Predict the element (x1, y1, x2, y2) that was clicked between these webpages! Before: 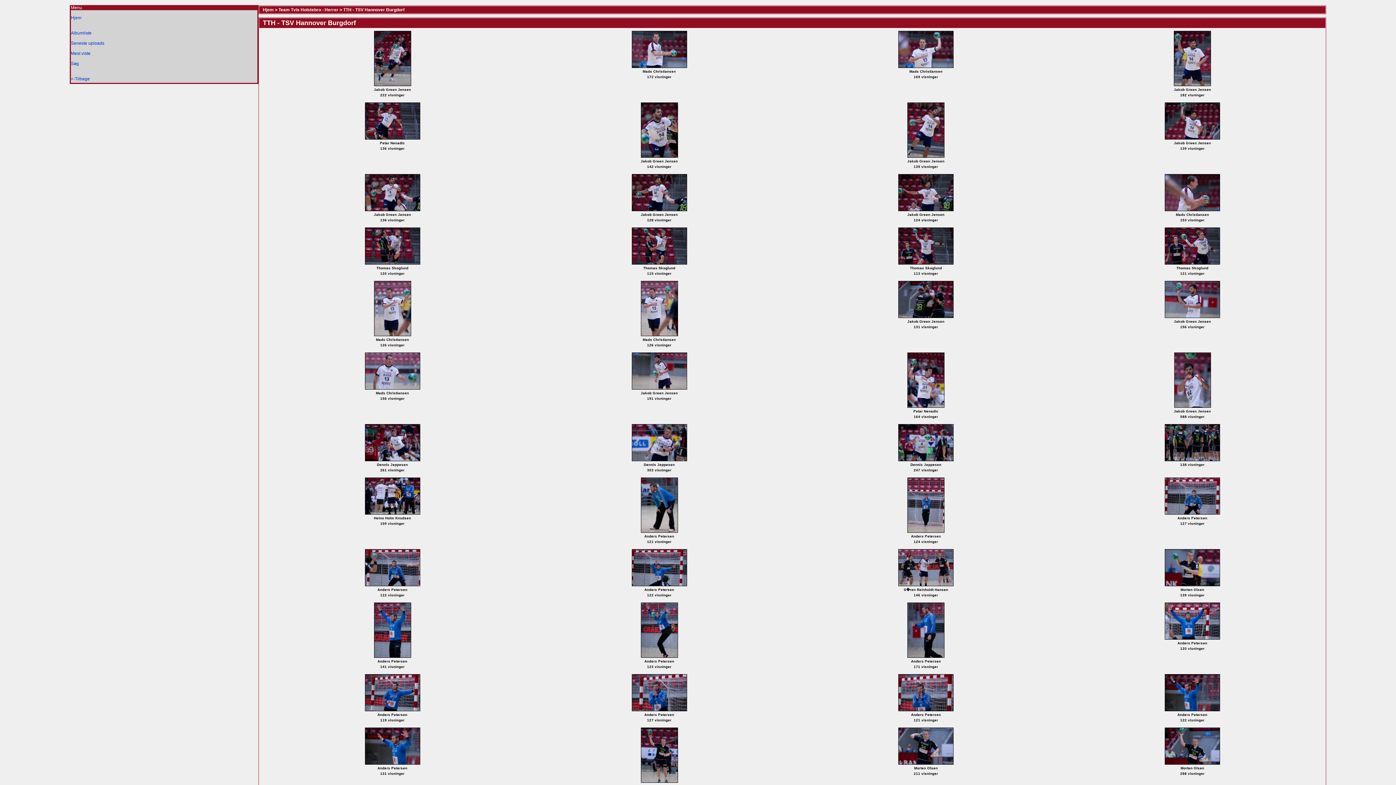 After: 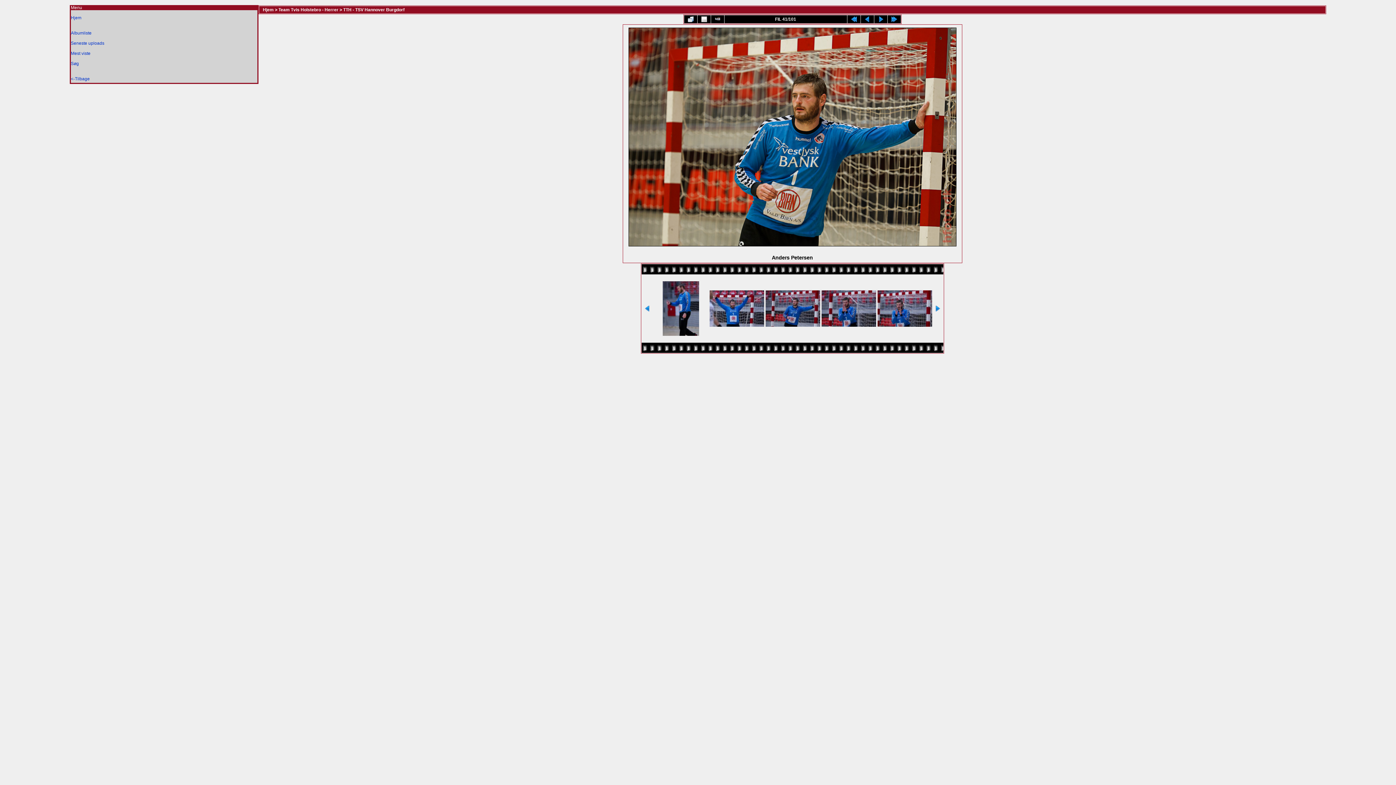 Action: bbox: (364, 708, 420, 713) label: 
